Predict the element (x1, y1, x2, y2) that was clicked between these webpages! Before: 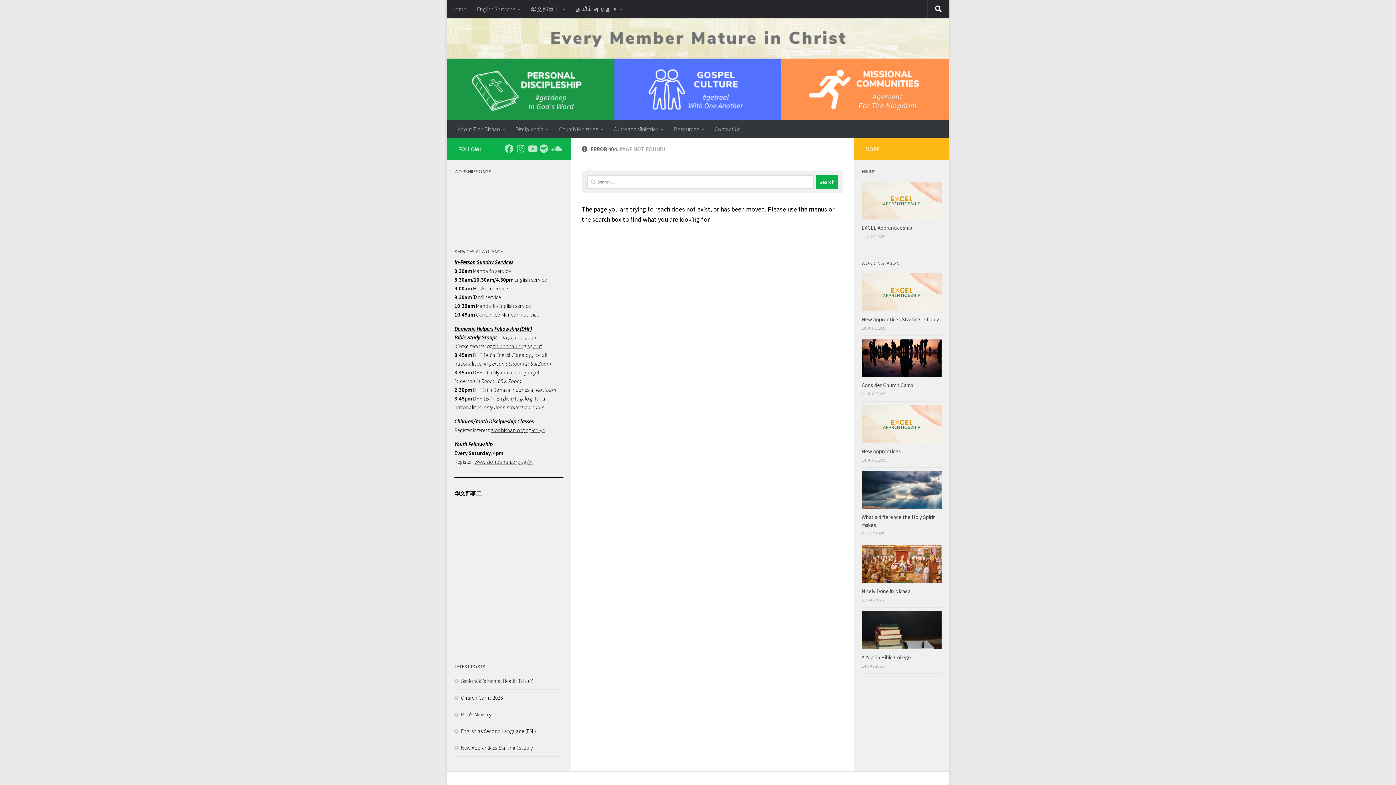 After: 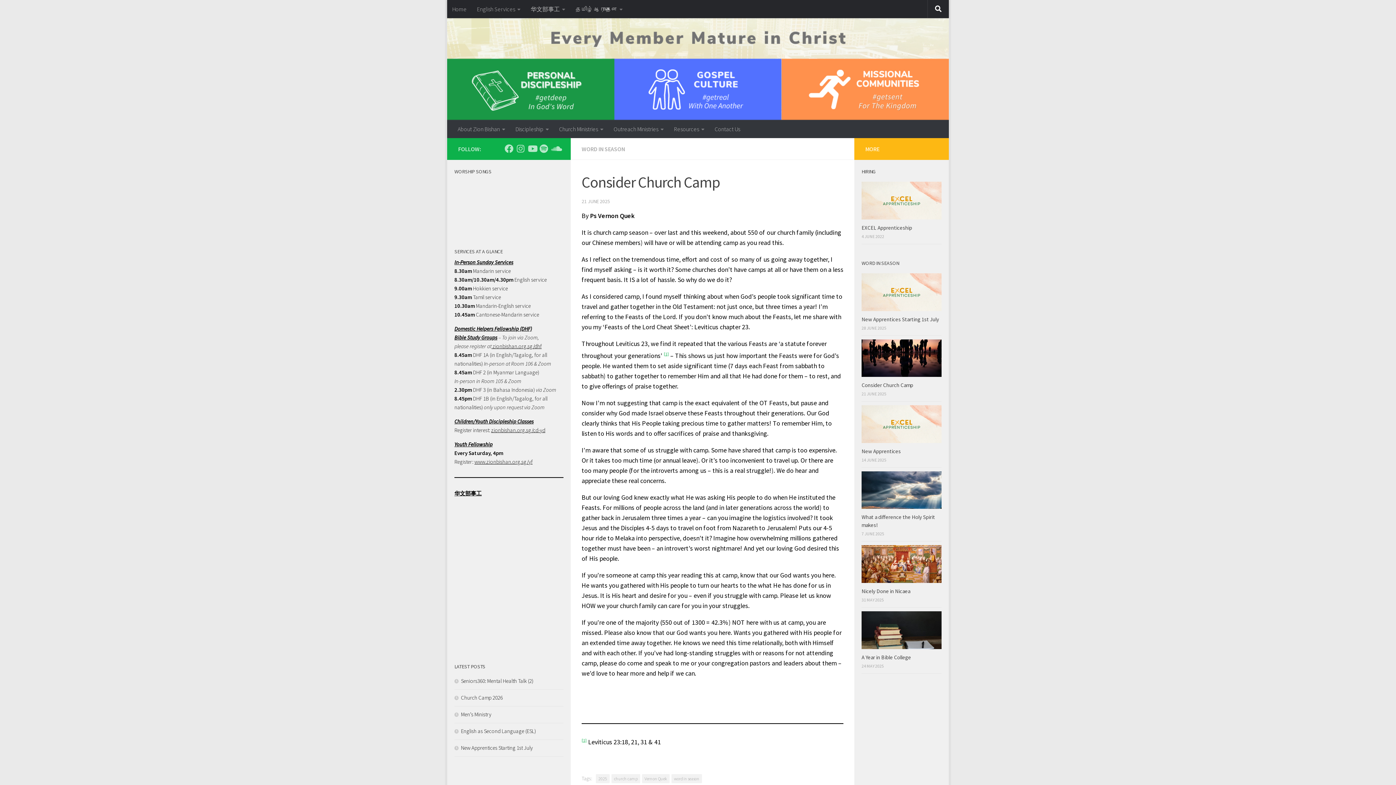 Action: bbox: (861, 339, 941, 377)